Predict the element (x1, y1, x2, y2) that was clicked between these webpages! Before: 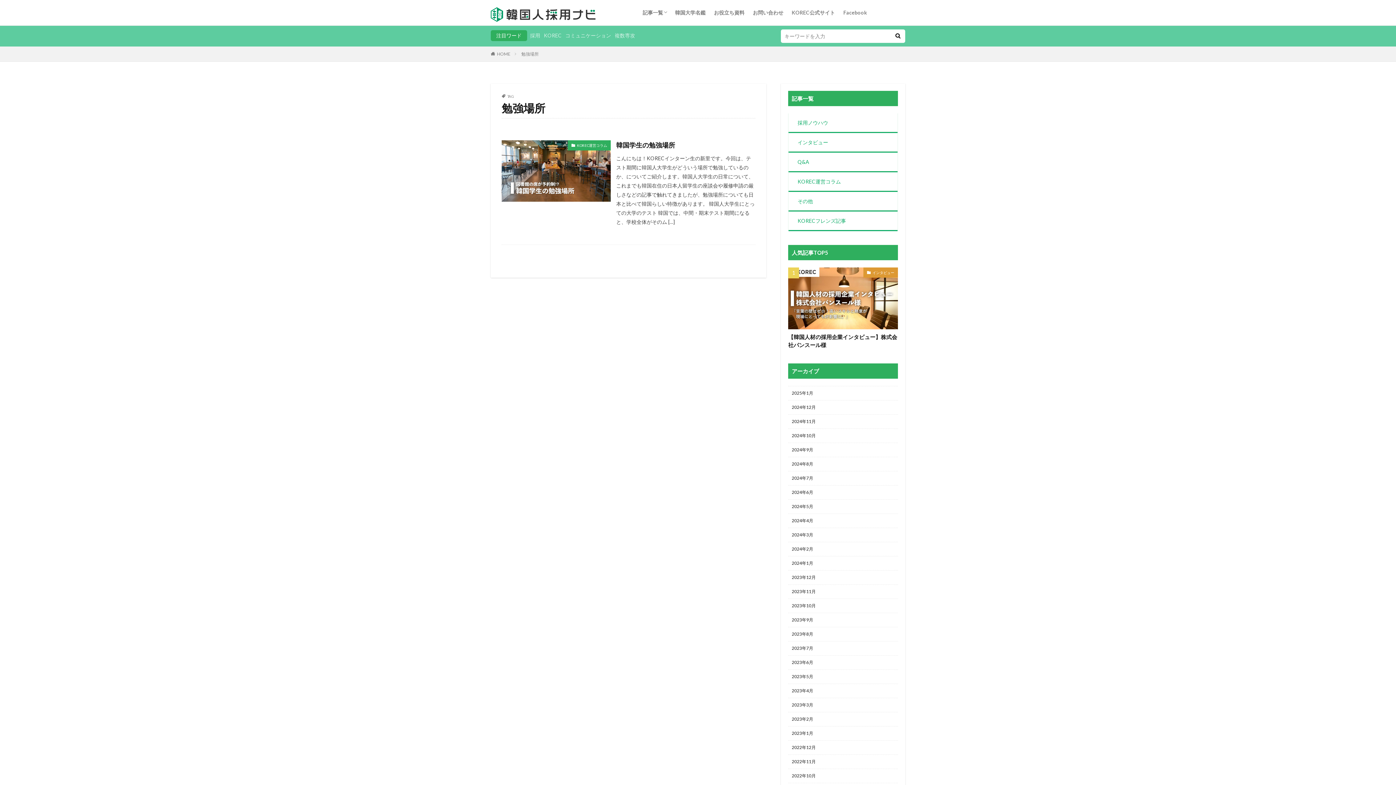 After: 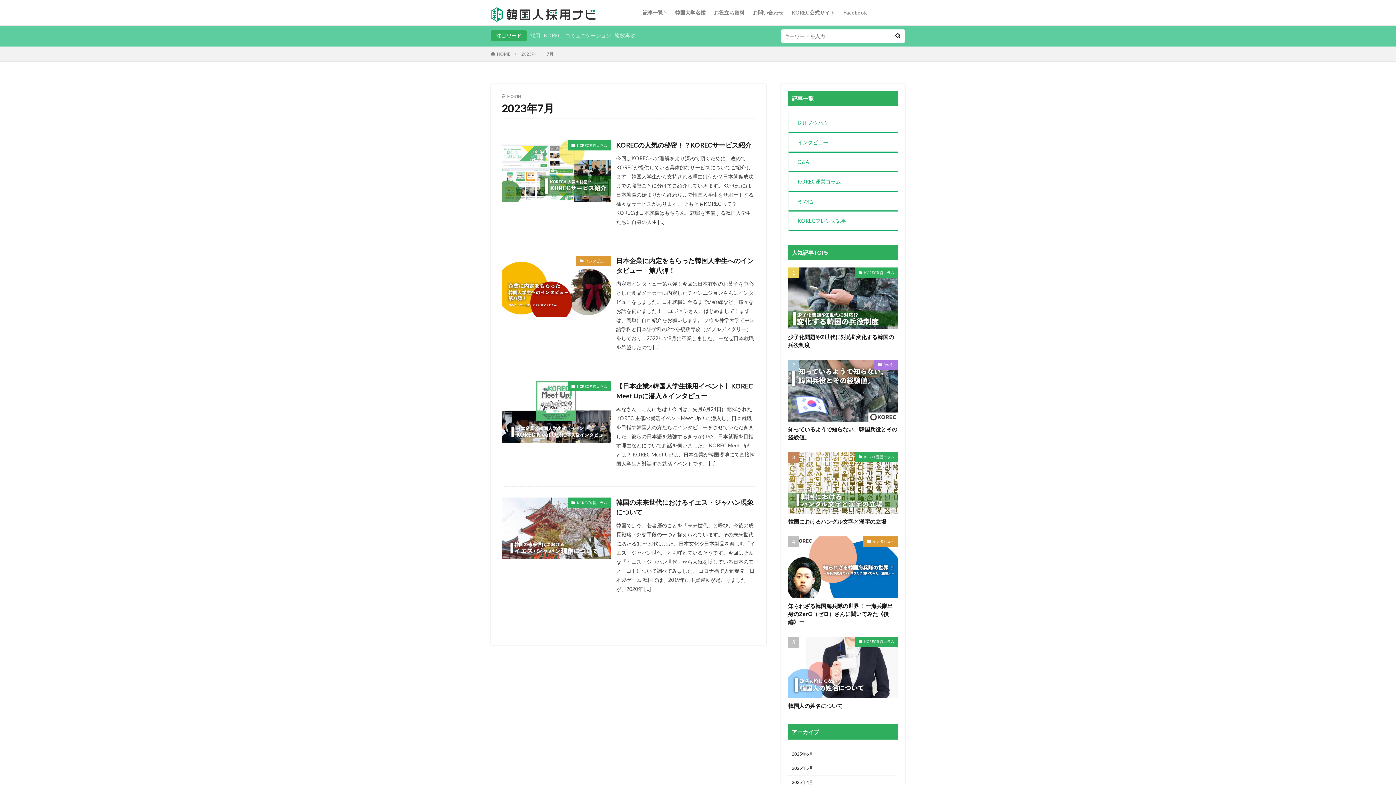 Action: label: 2023年7月 bbox: (788, 641, 898, 655)